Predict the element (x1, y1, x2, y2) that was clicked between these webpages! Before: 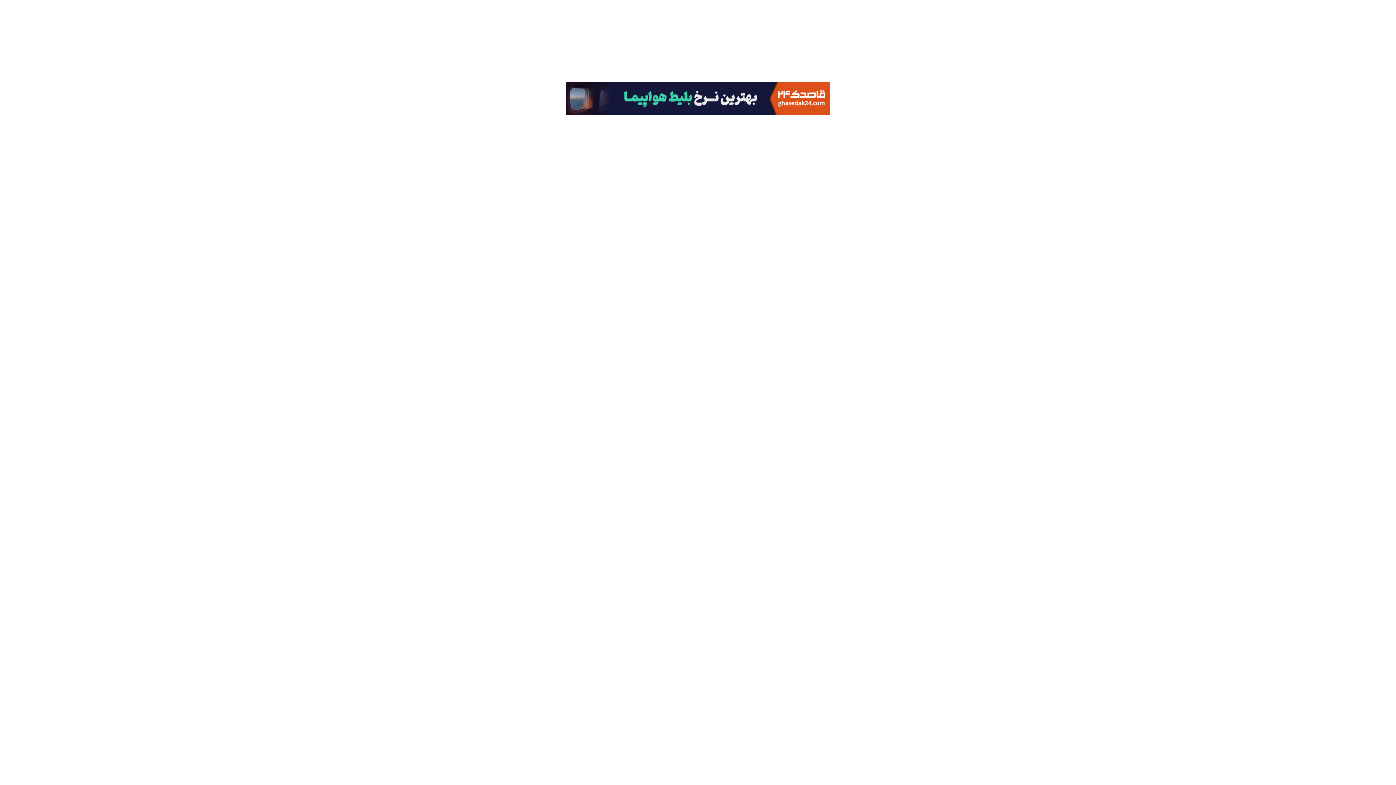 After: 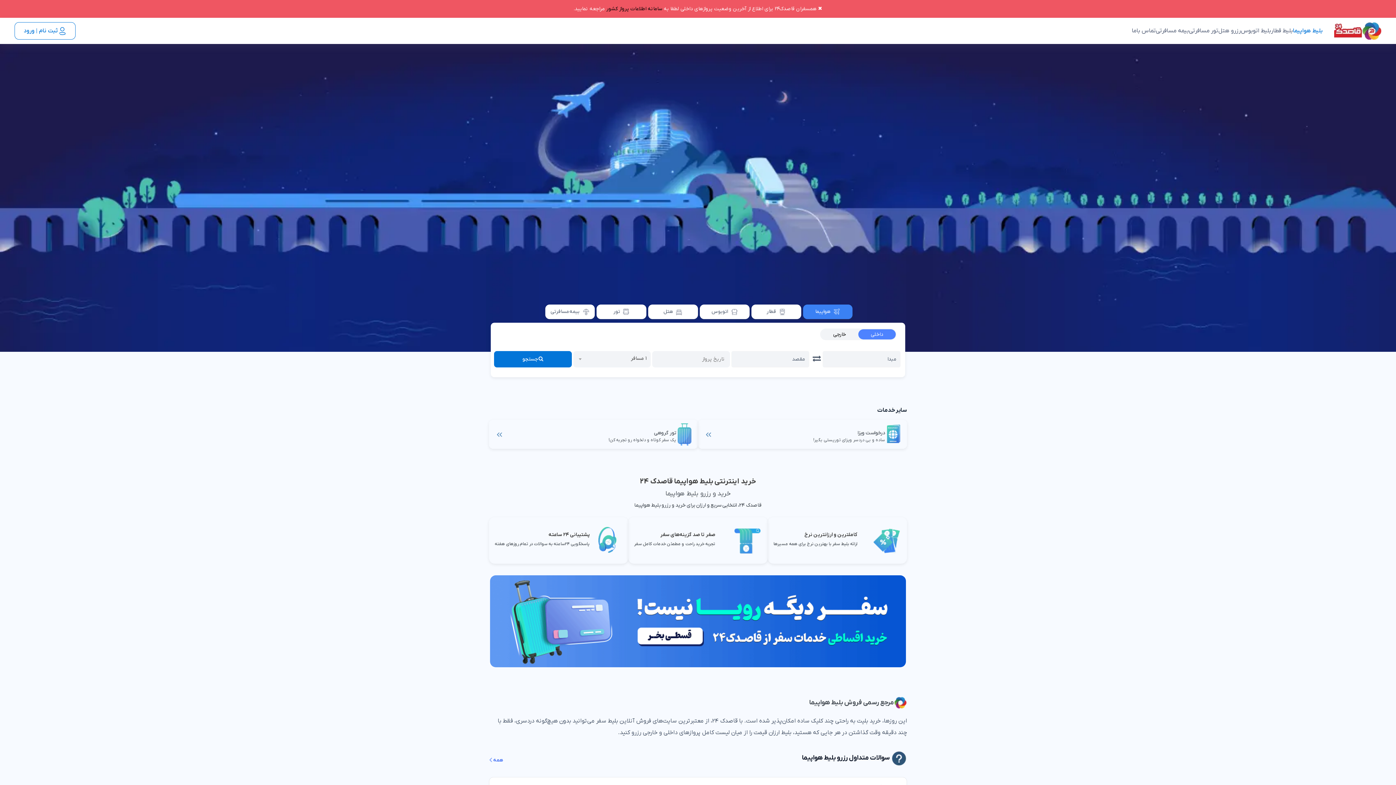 Action: bbox: (565, 109, 830, 116)